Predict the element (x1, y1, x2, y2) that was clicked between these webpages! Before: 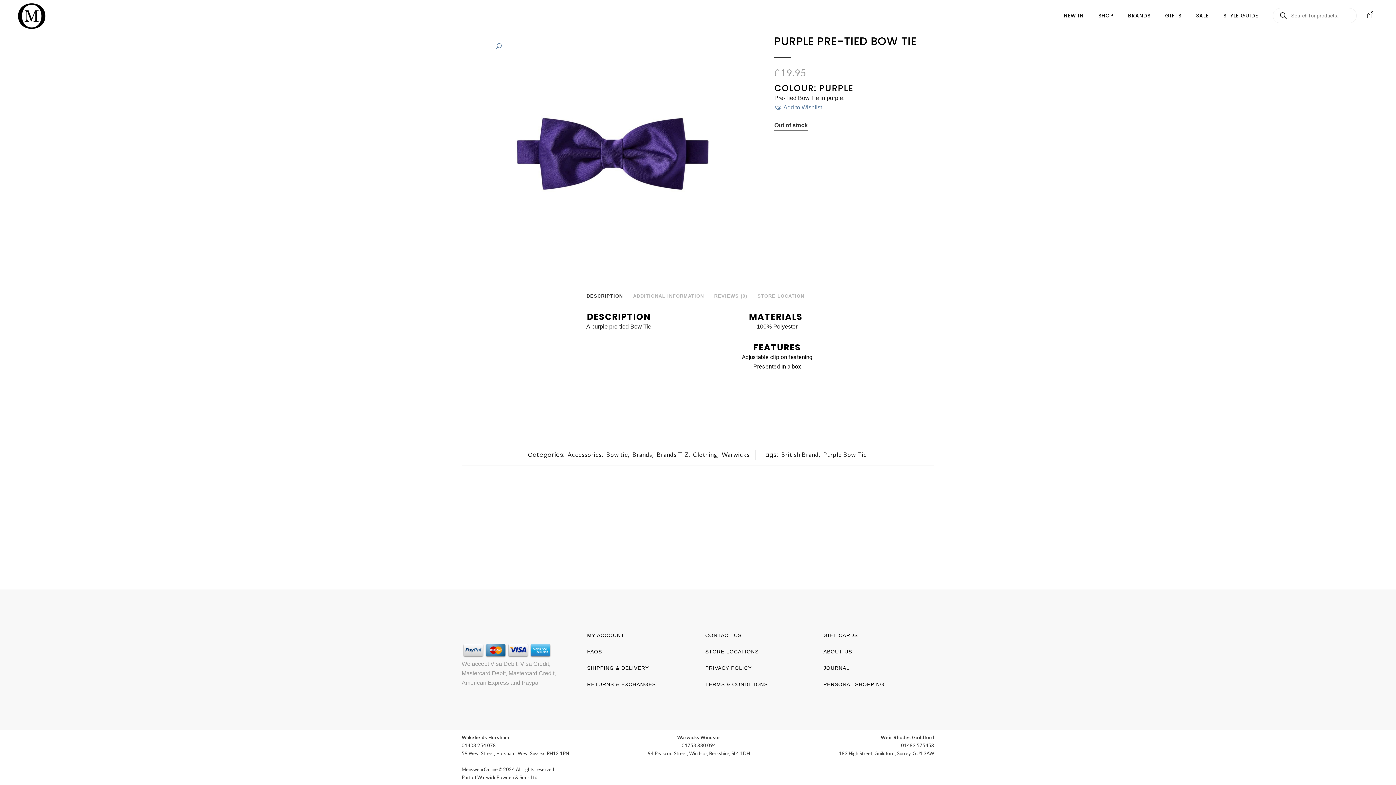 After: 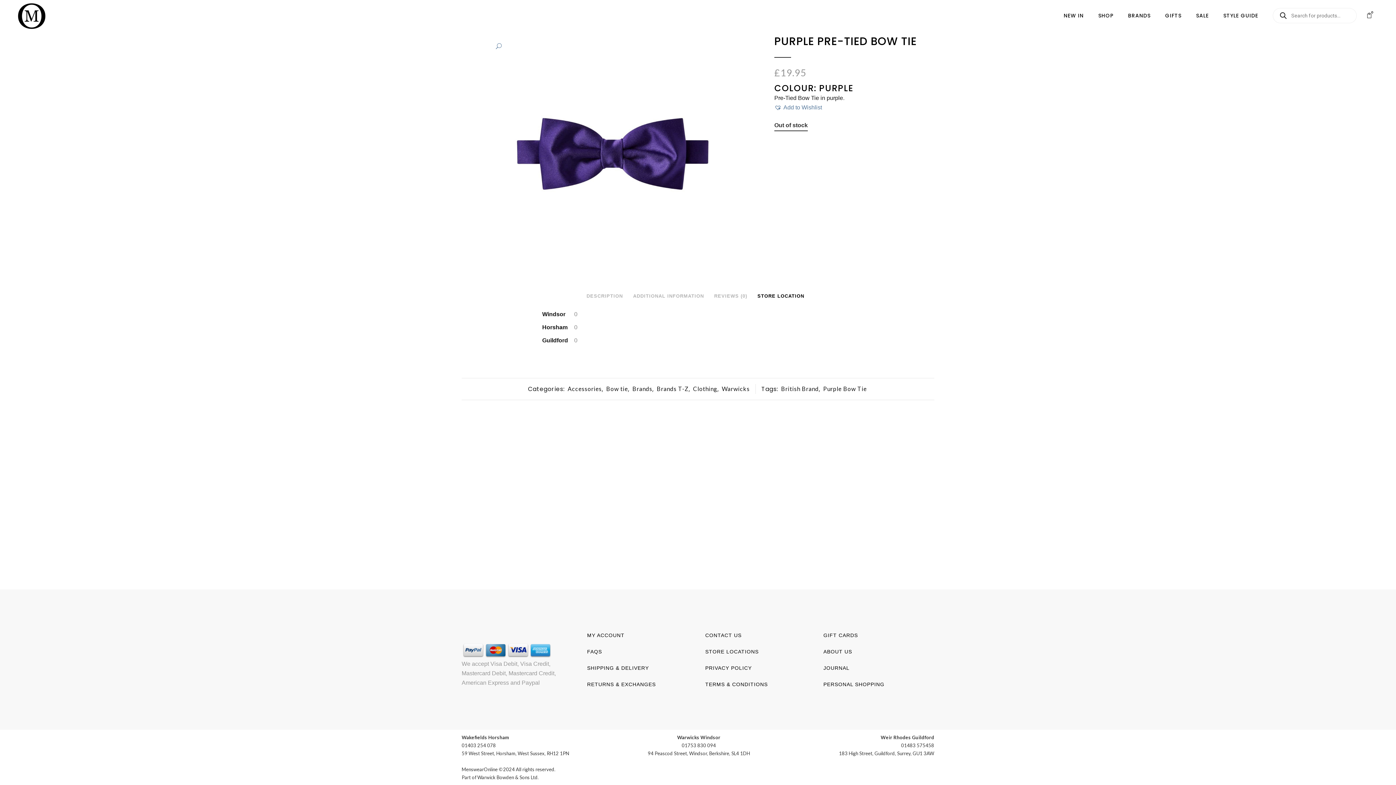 Action: bbox: (752, 289, 809, 303) label: STORE LOCATION